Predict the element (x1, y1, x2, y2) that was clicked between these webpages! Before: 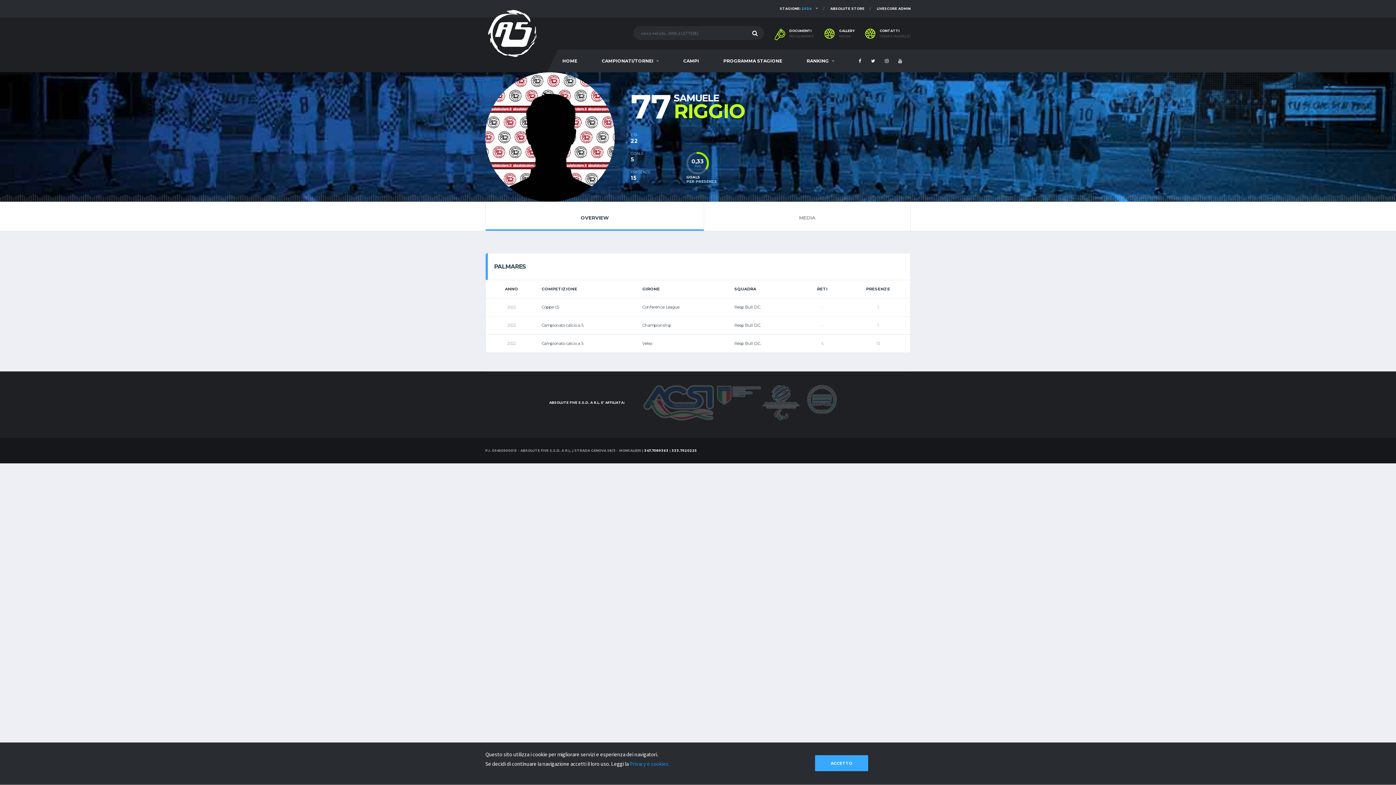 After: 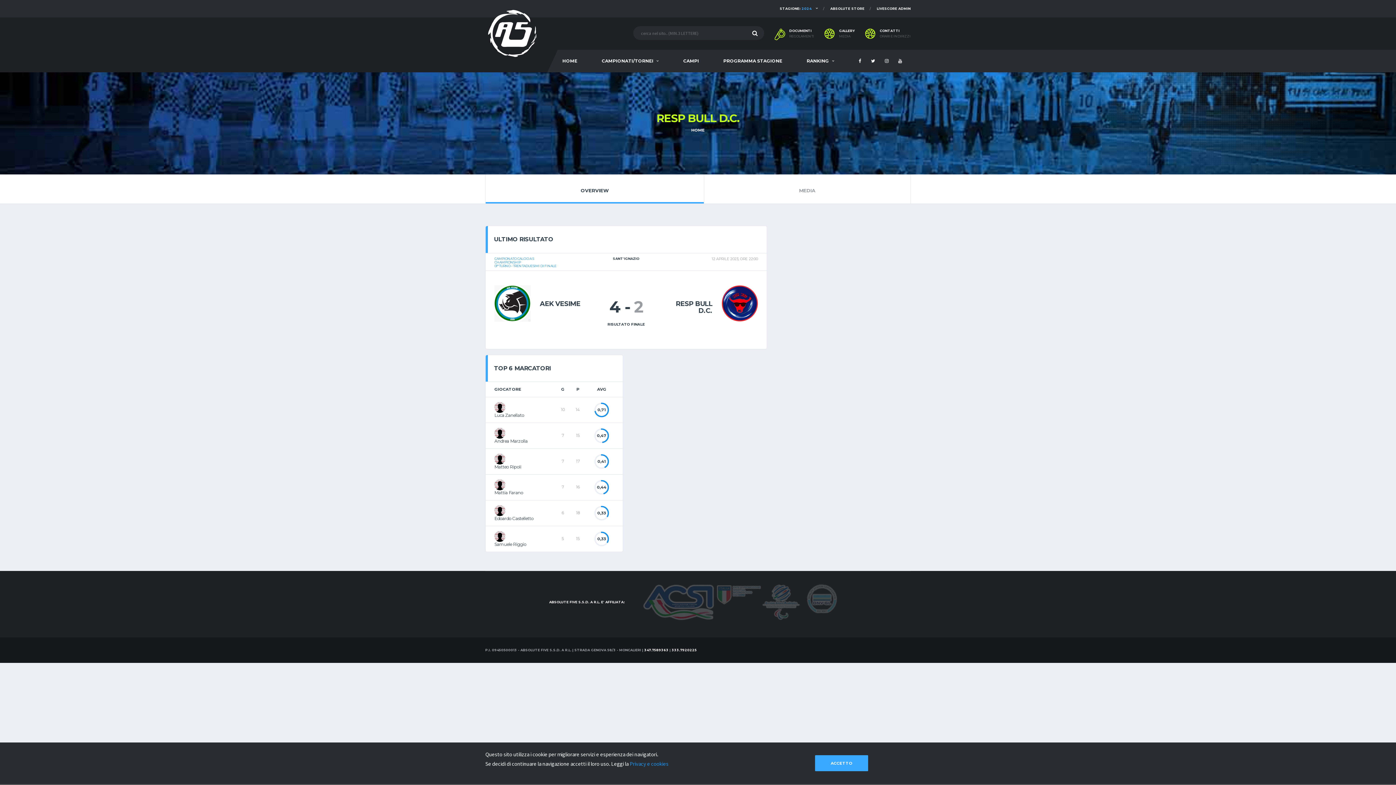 Action: label: Resp Bull D.C. bbox: (734, 341, 761, 346)